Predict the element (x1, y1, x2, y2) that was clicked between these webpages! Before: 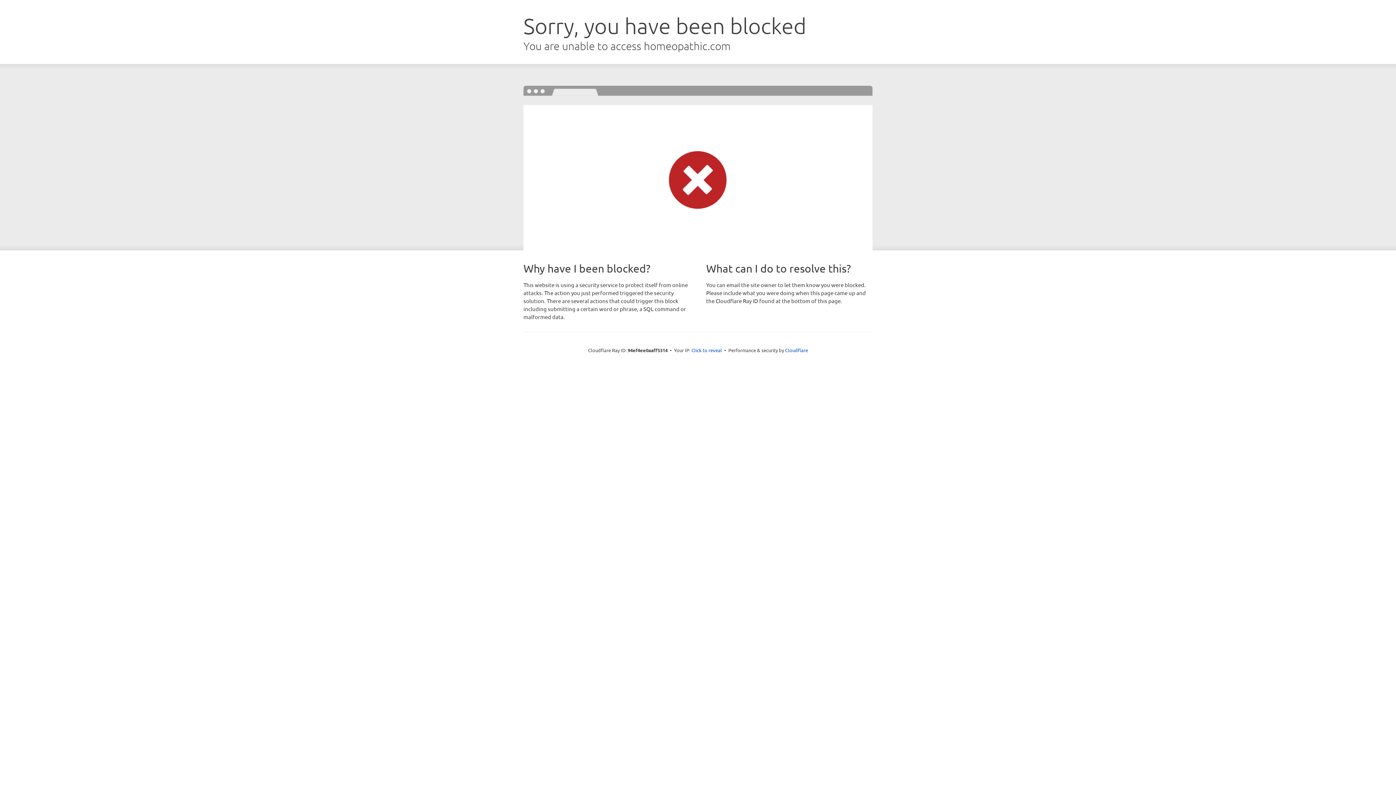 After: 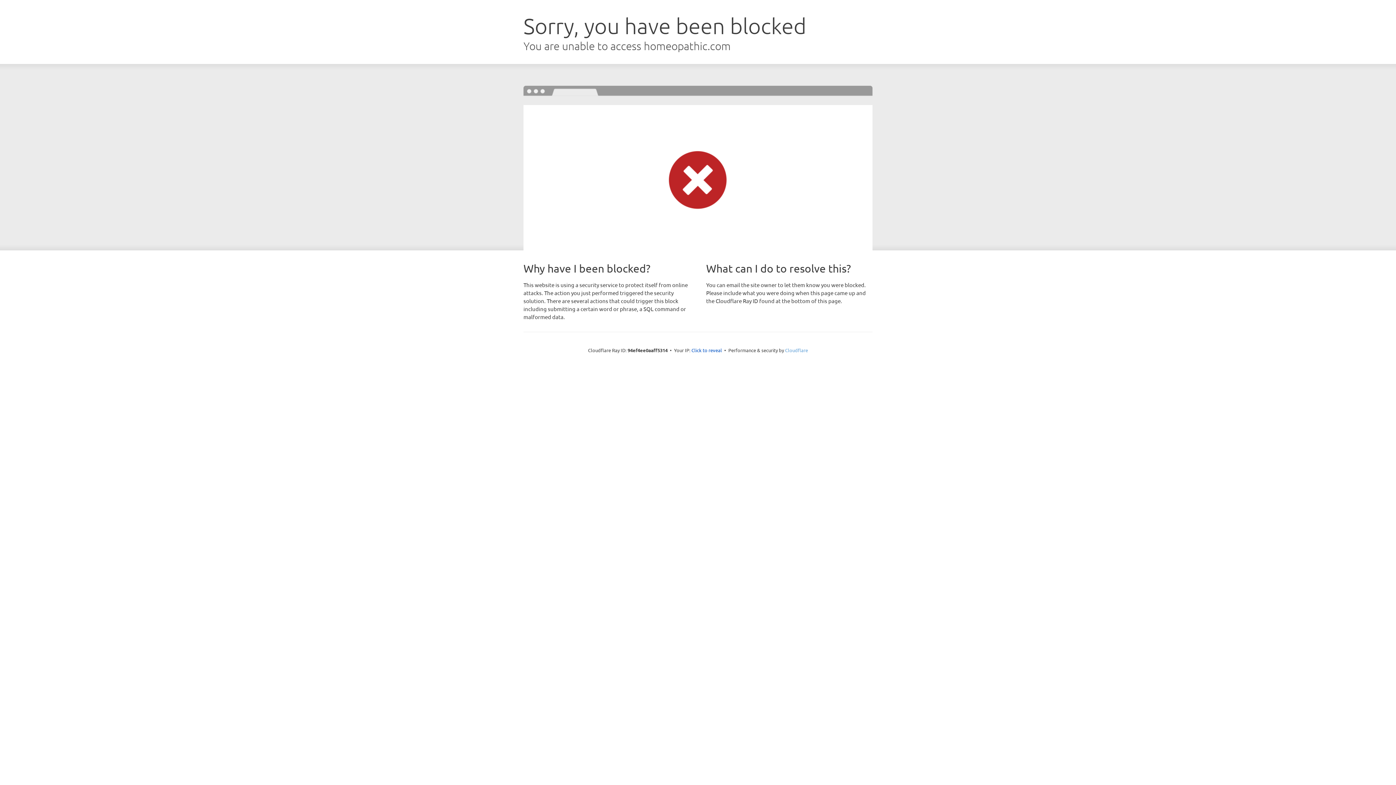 Action: bbox: (785, 347, 808, 353) label: Cloudflare